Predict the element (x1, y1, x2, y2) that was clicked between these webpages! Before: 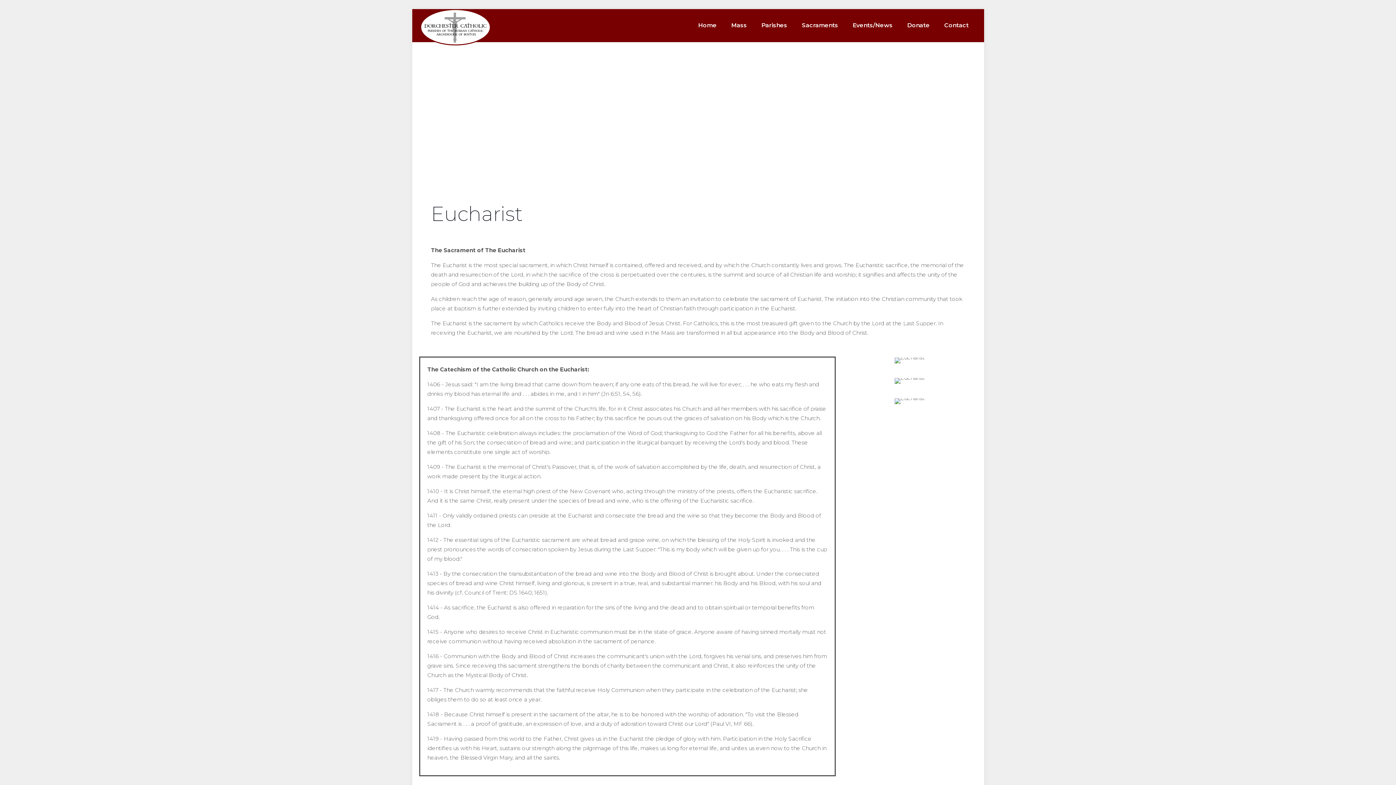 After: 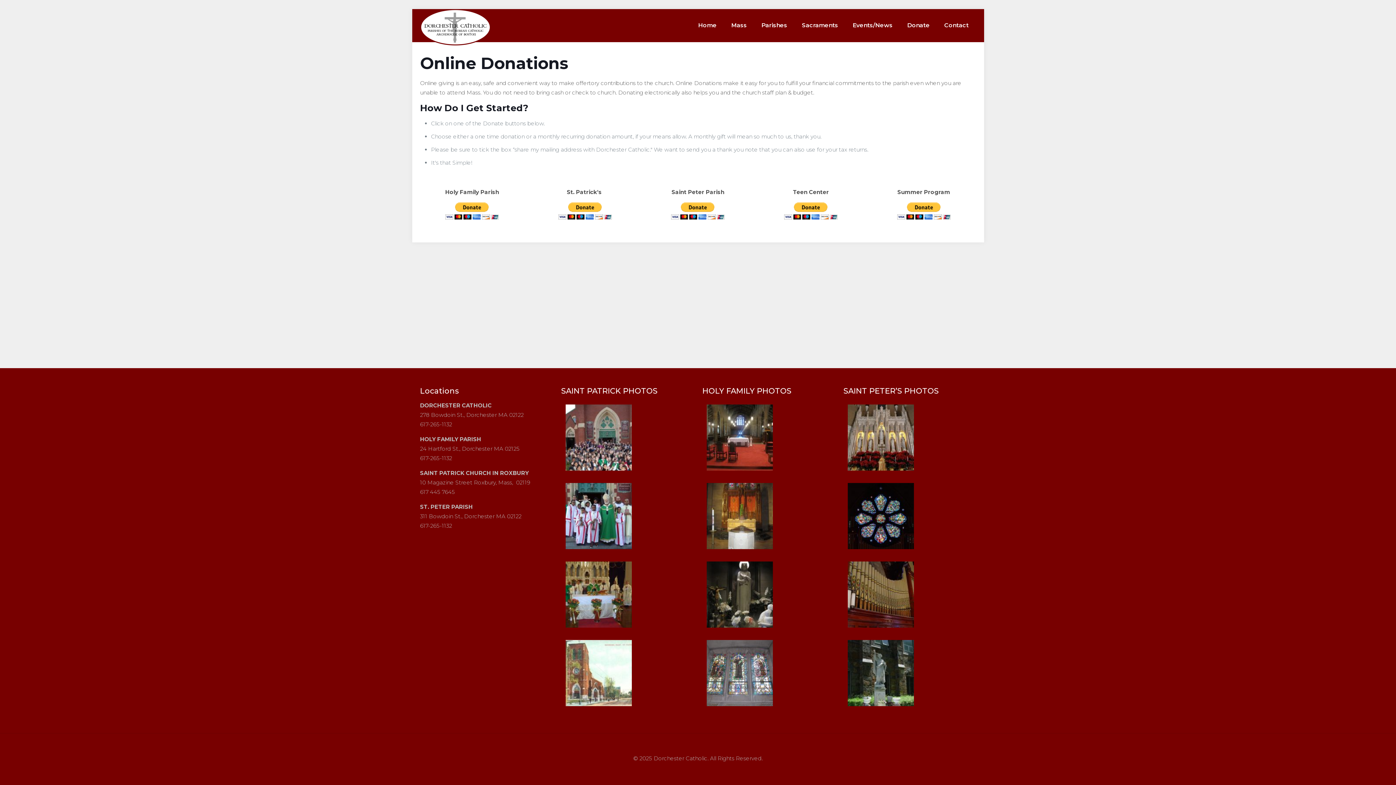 Action: bbox: (900, 9, 937, 41) label: Donate